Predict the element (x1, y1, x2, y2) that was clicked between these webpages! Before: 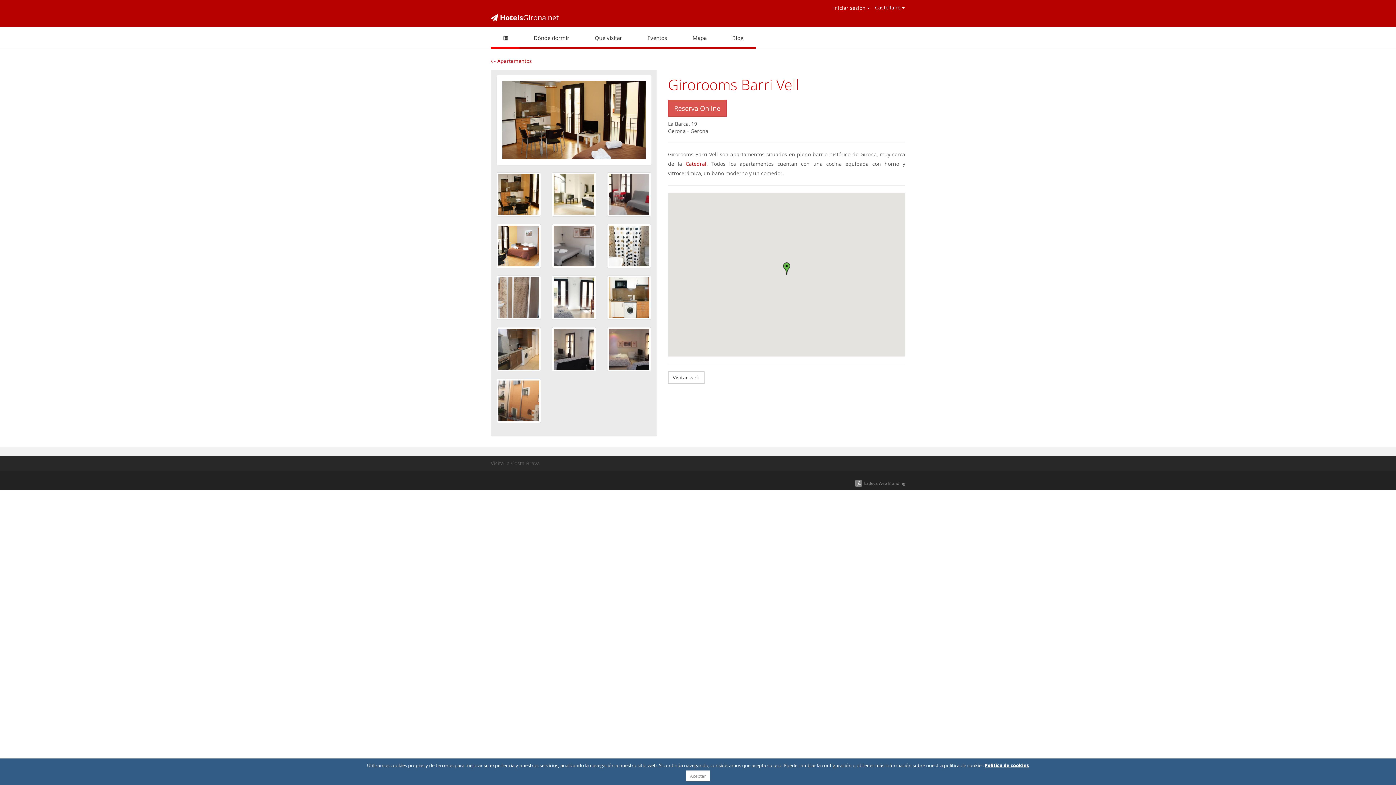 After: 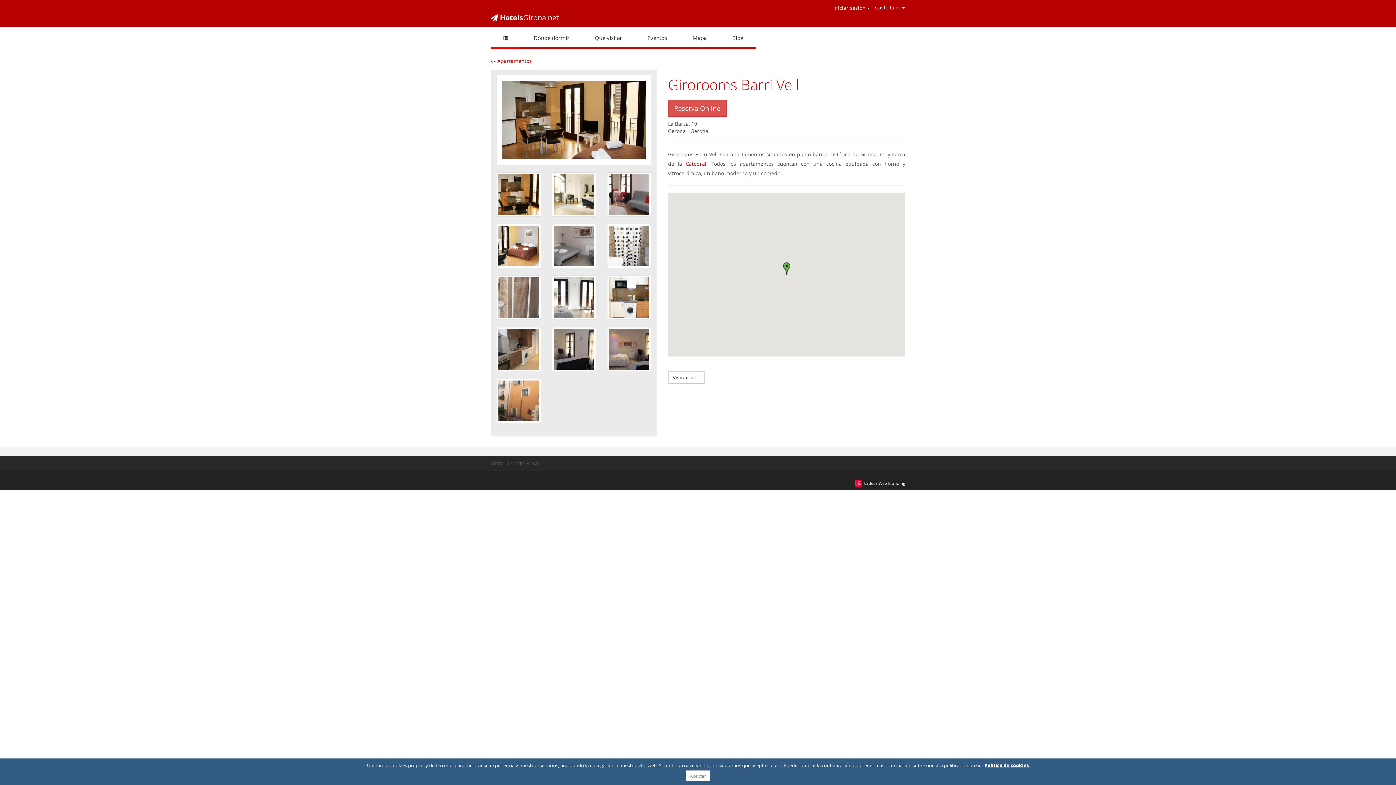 Action: label: Ladeus Web Branding bbox: (855, 480, 905, 486)